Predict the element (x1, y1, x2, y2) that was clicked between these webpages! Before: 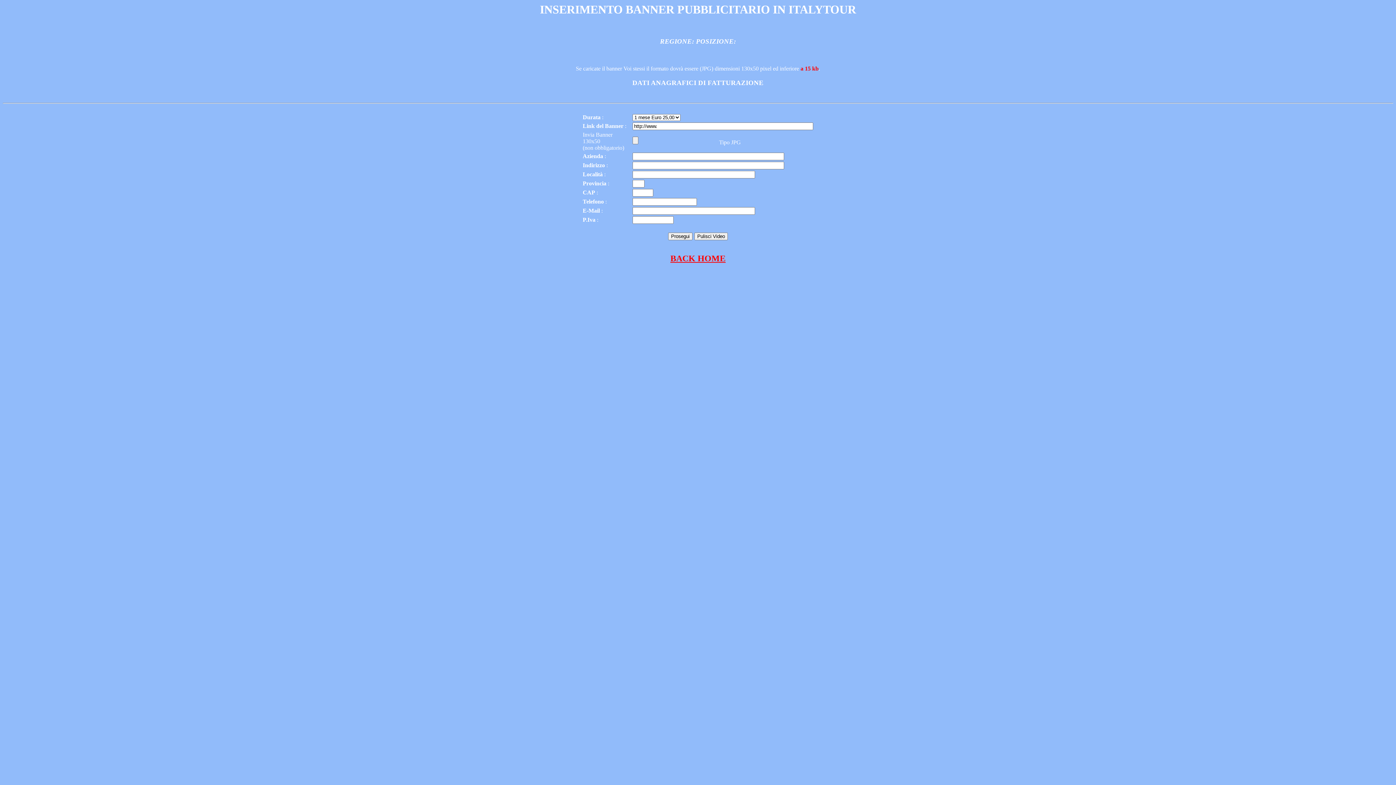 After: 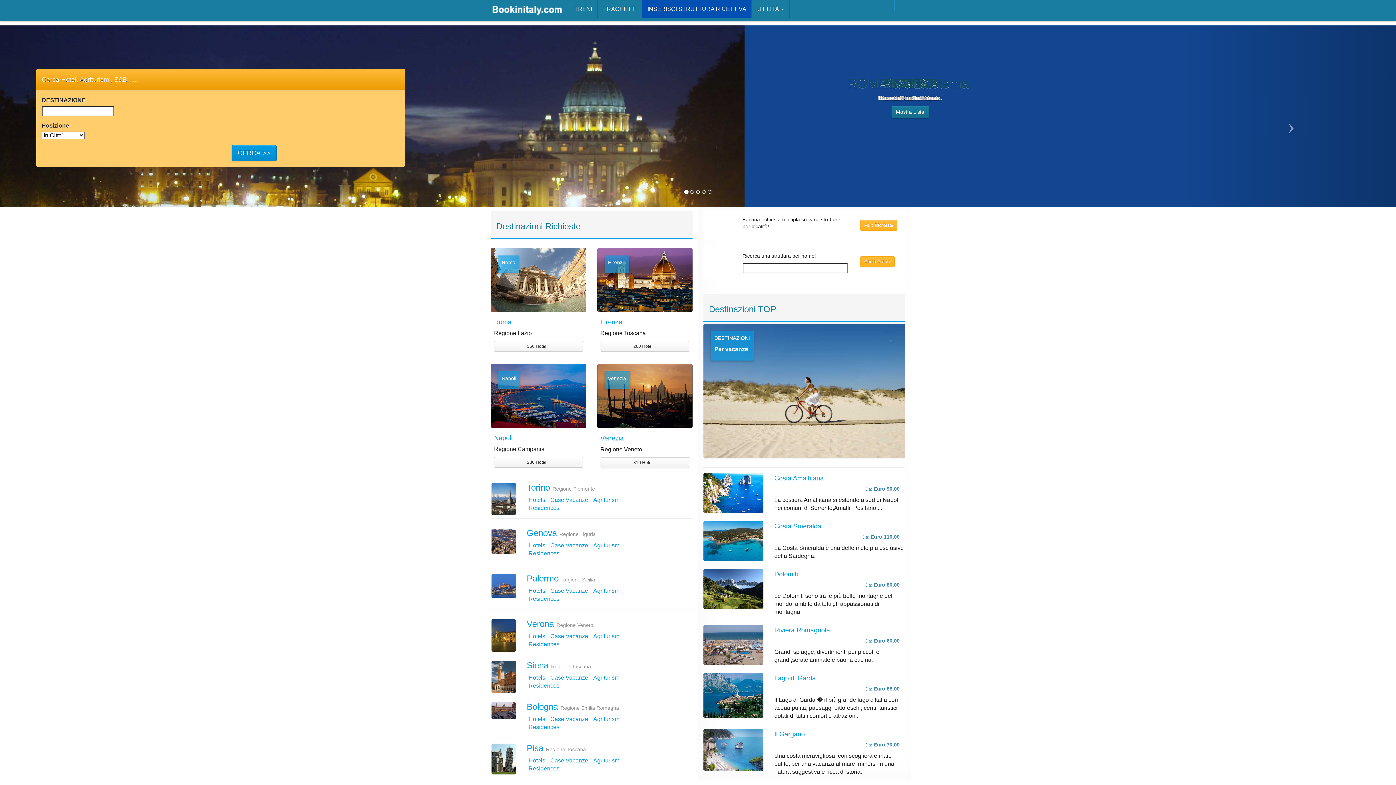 Action: label: BACK HOME bbox: (670, 256, 725, 262)